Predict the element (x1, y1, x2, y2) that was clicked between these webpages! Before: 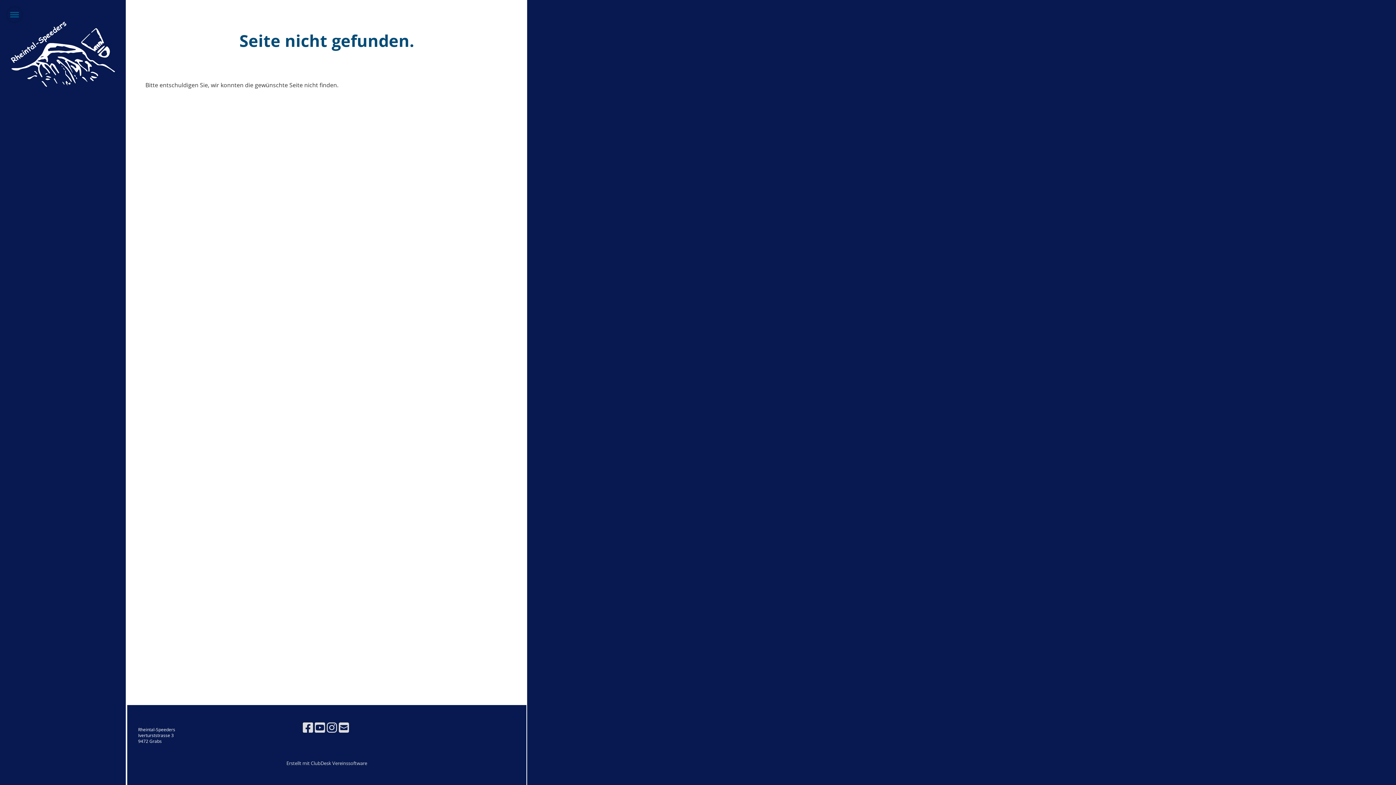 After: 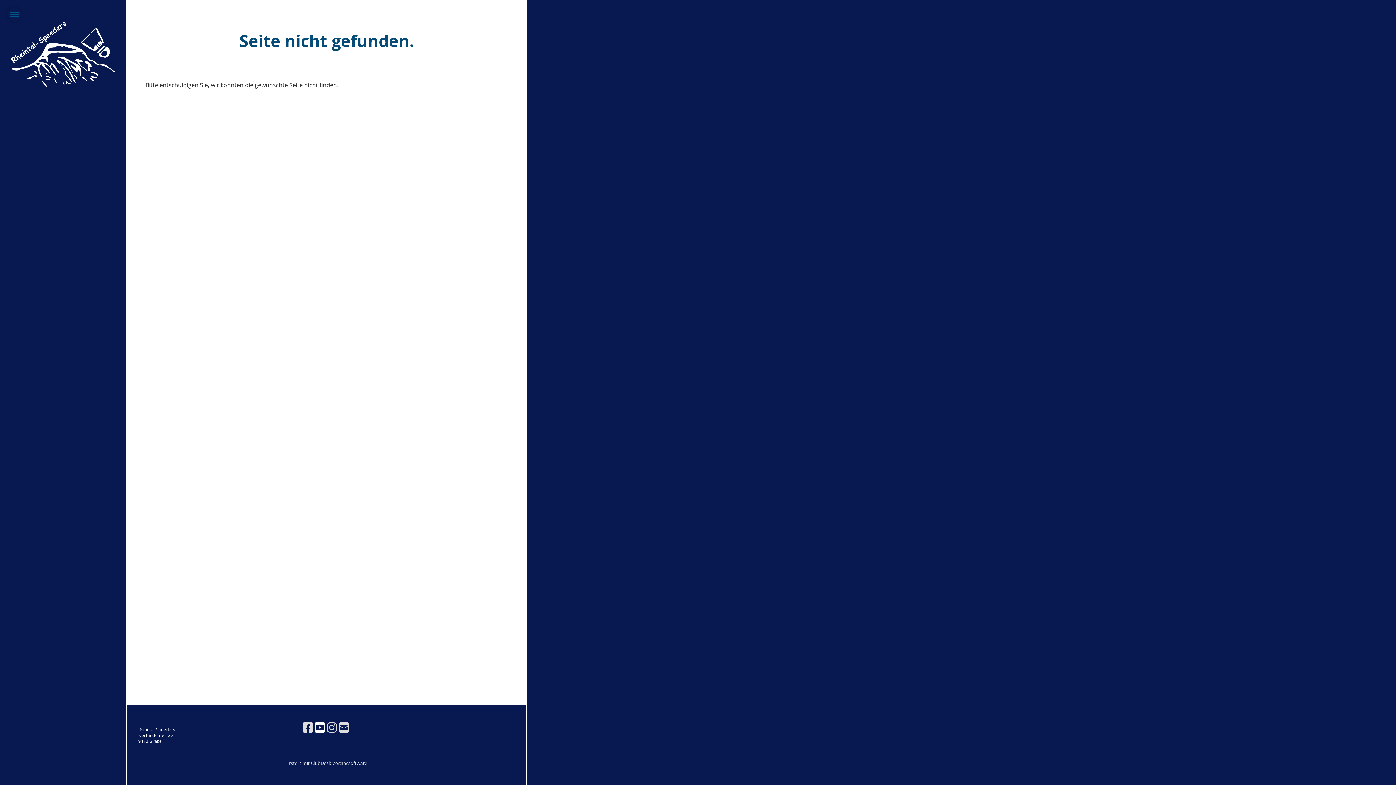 Action: bbox: (314, 720, 325, 735)